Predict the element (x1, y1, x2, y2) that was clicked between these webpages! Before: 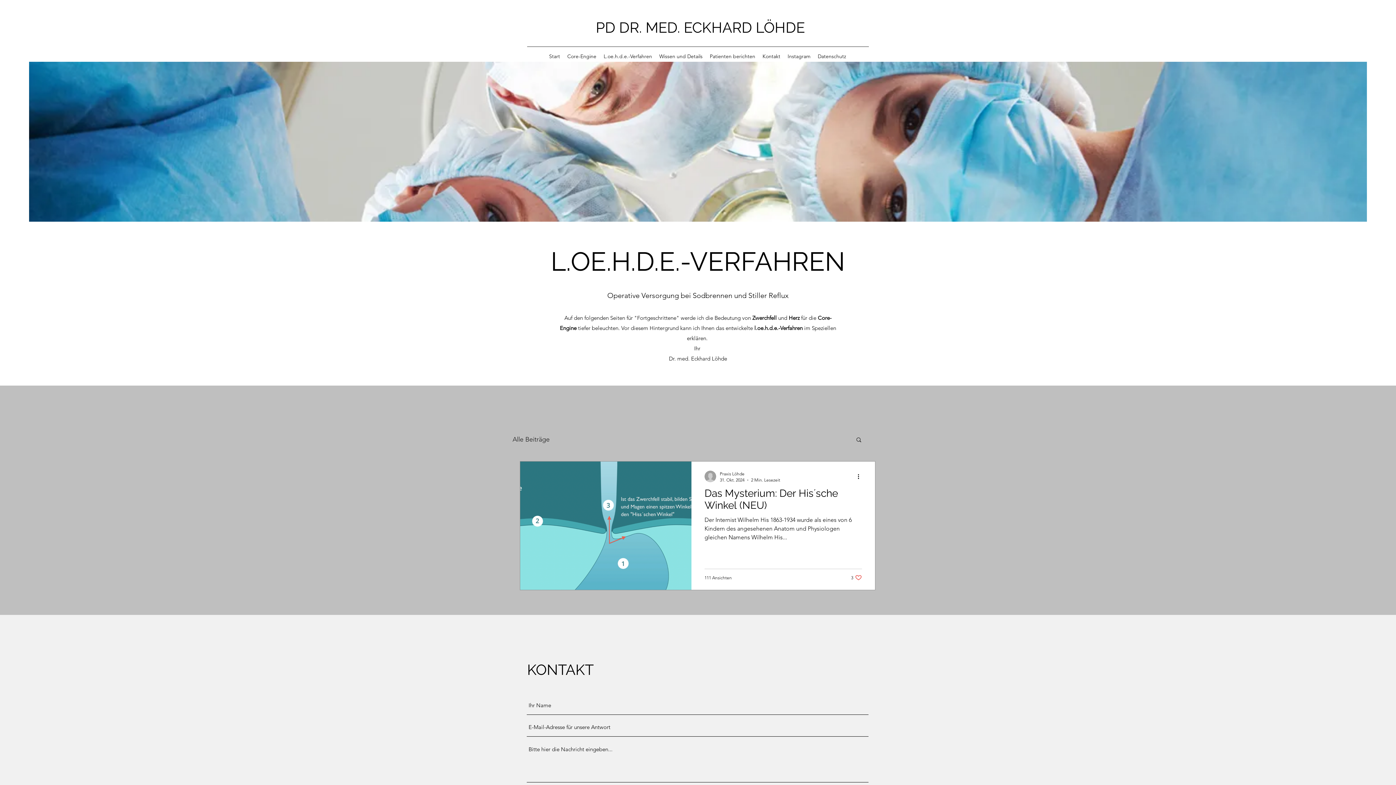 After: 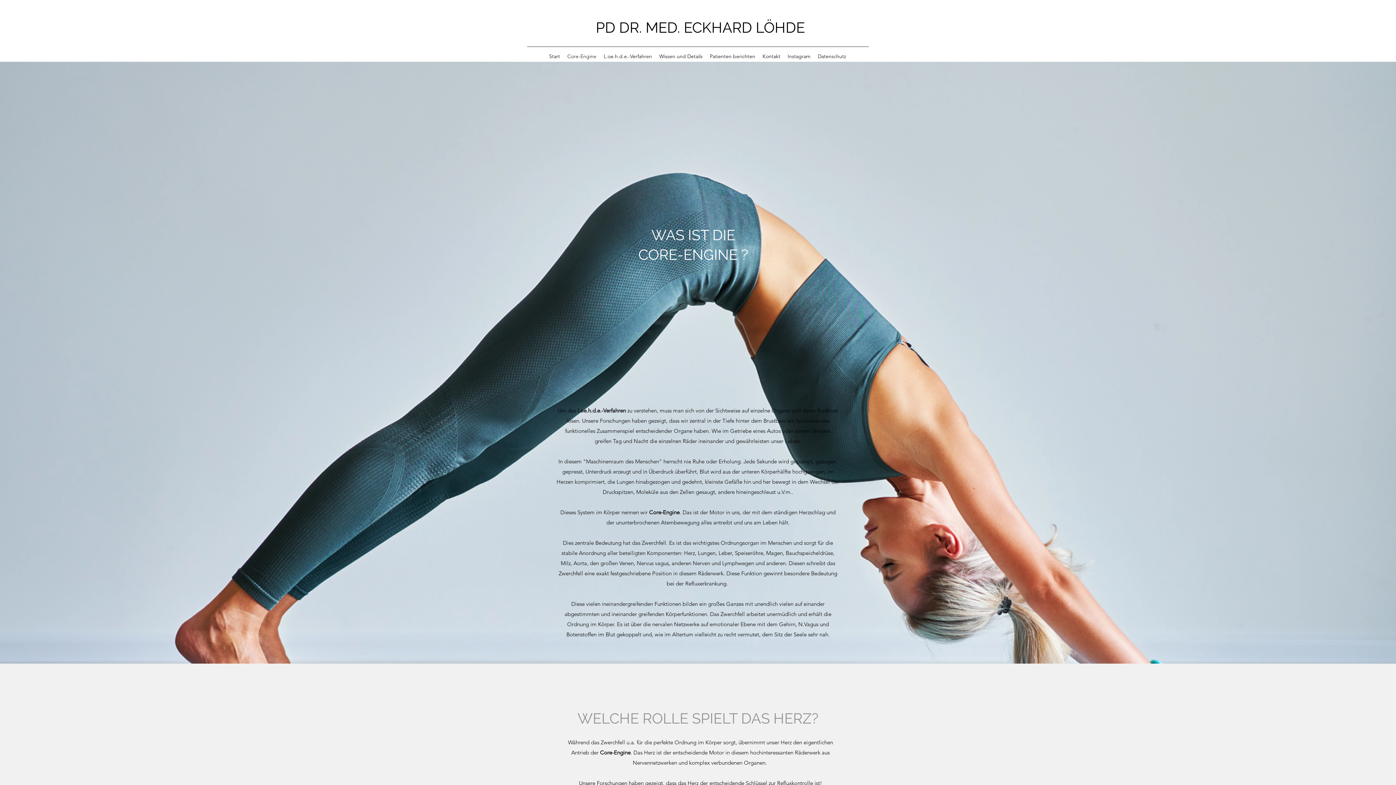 Action: label: Core-Engine bbox: (563, 50, 600, 61)